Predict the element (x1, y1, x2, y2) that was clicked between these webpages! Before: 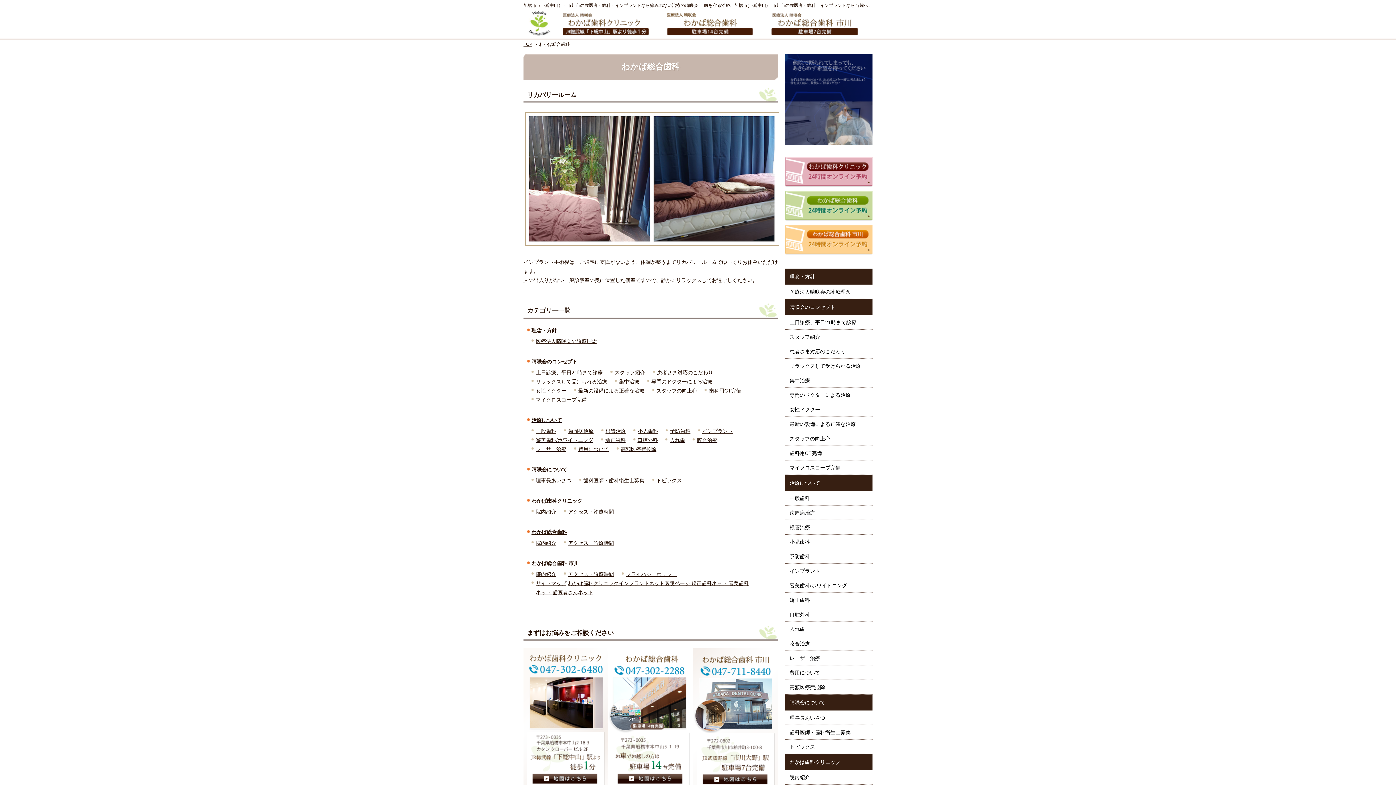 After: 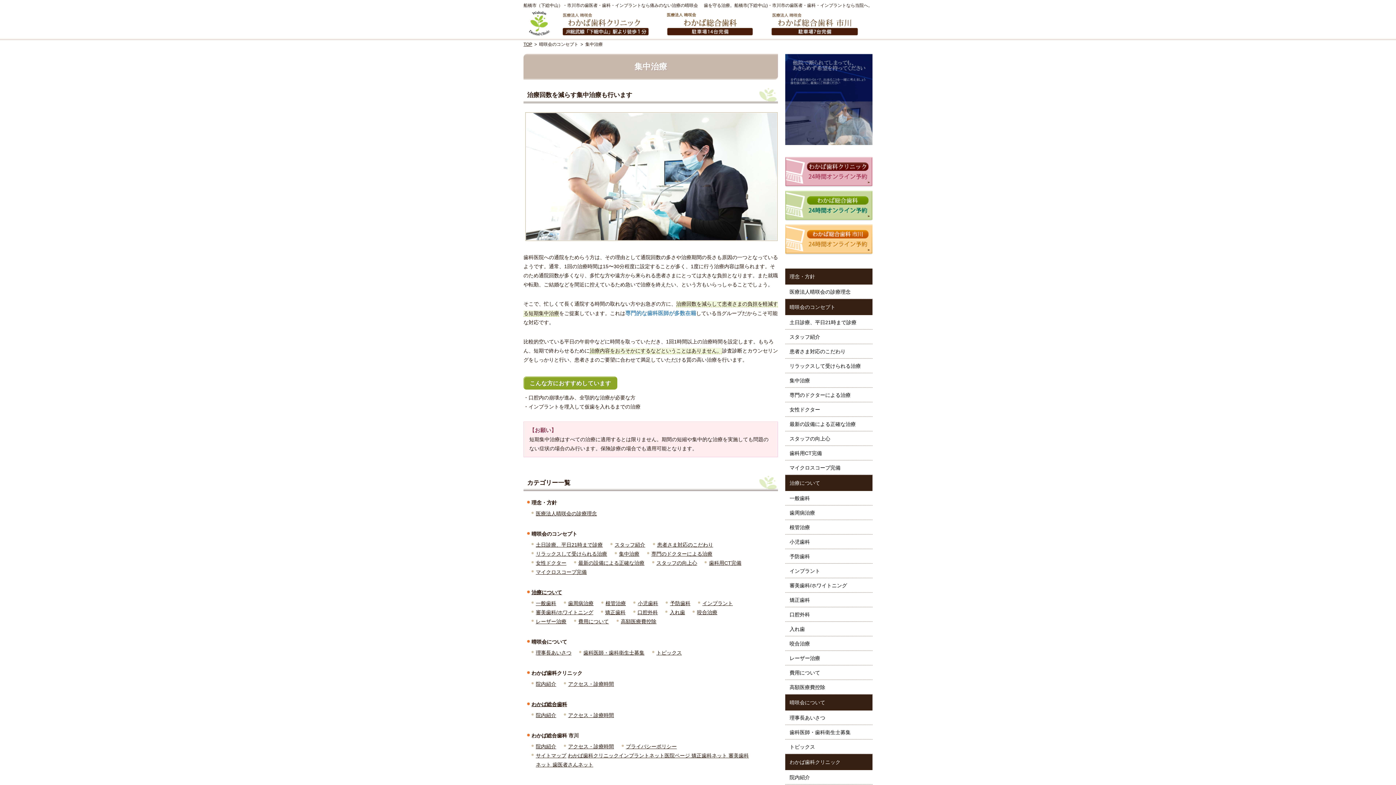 Action: bbox: (619, 378, 639, 384) label: 集中治療